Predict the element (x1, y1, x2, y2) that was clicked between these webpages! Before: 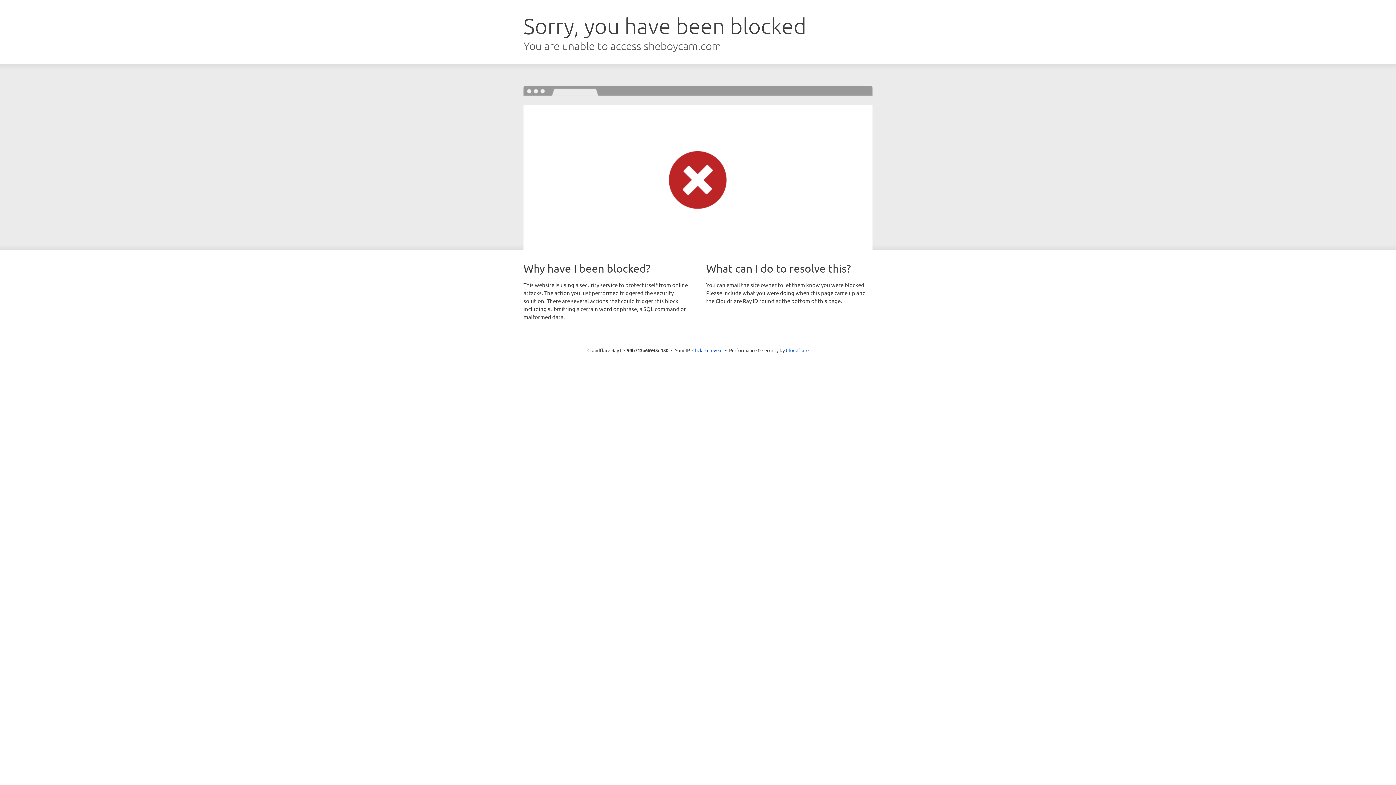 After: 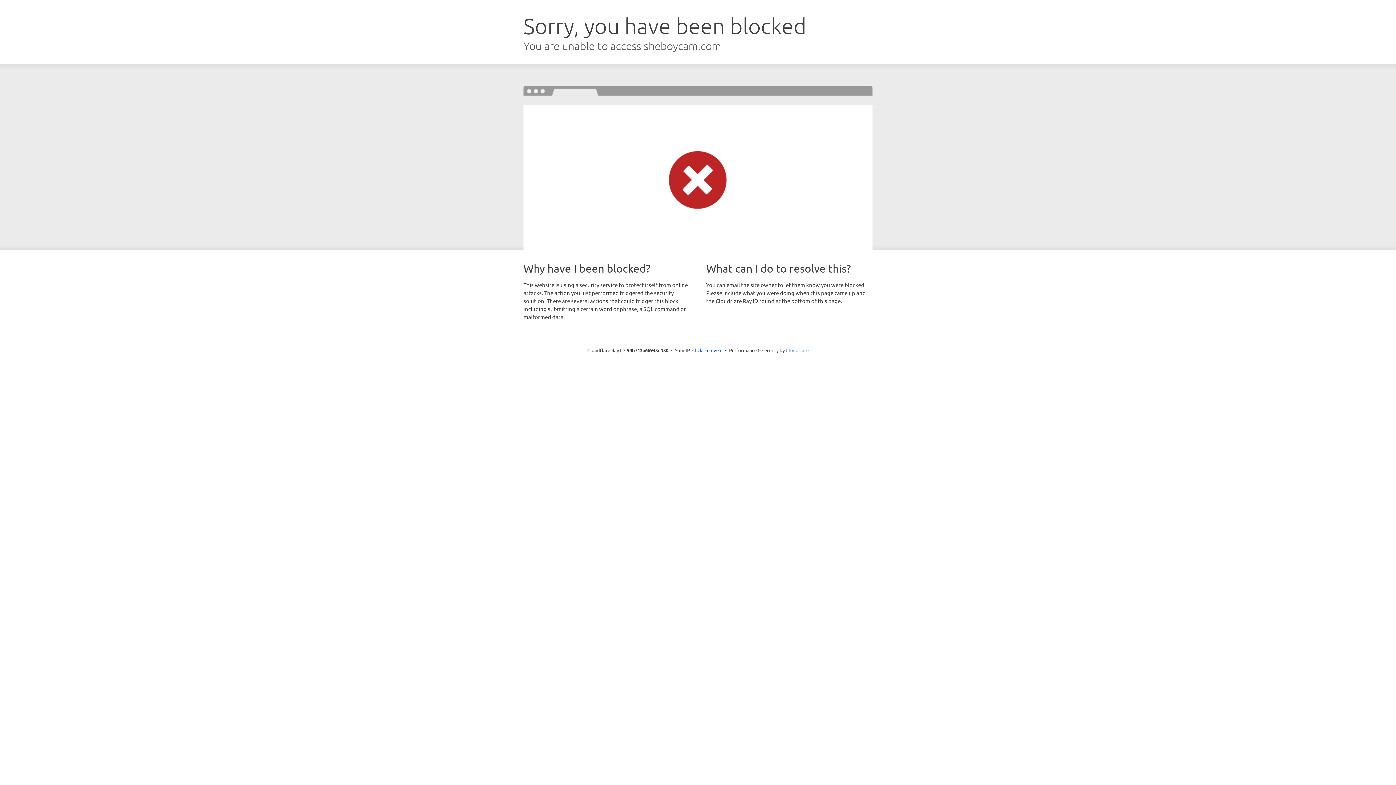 Action: label: Cloudflare bbox: (786, 347, 808, 353)